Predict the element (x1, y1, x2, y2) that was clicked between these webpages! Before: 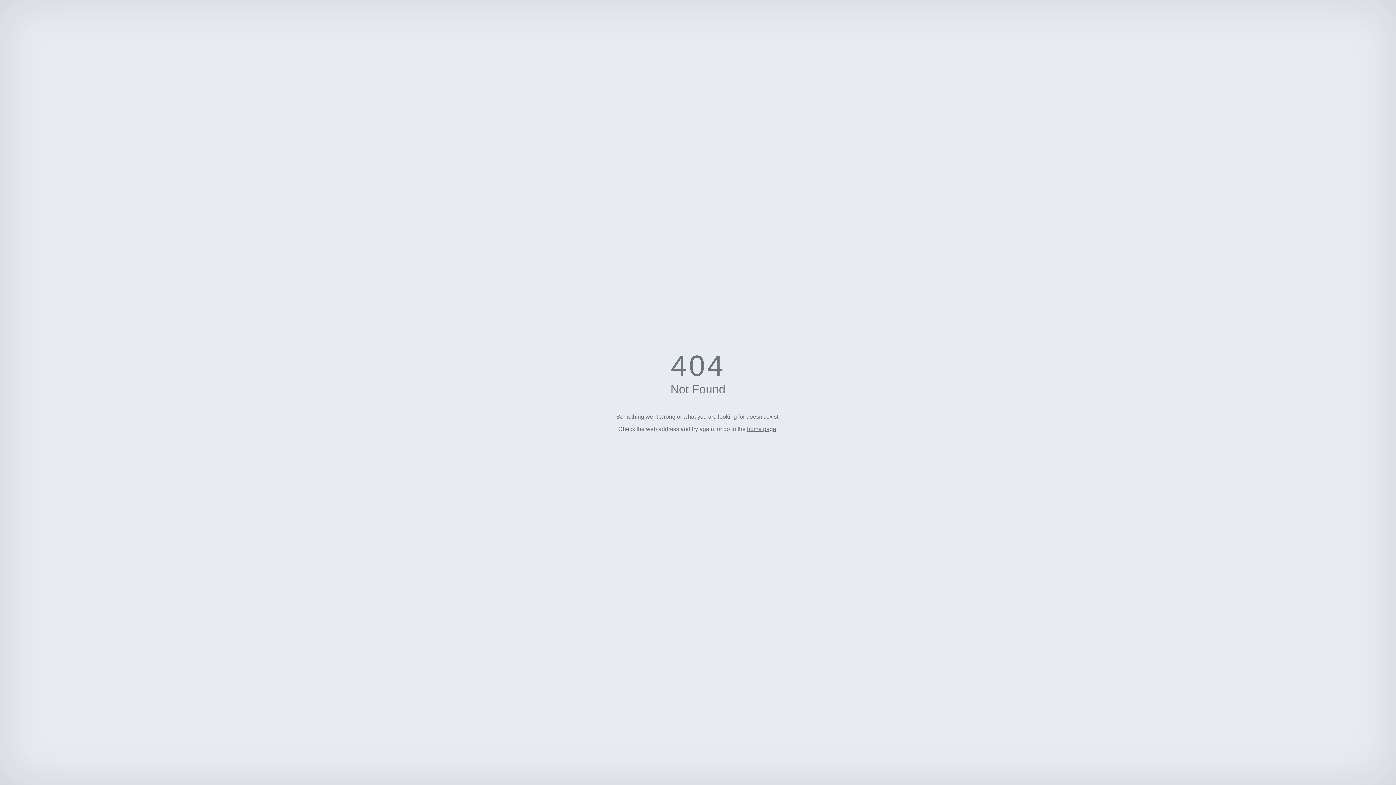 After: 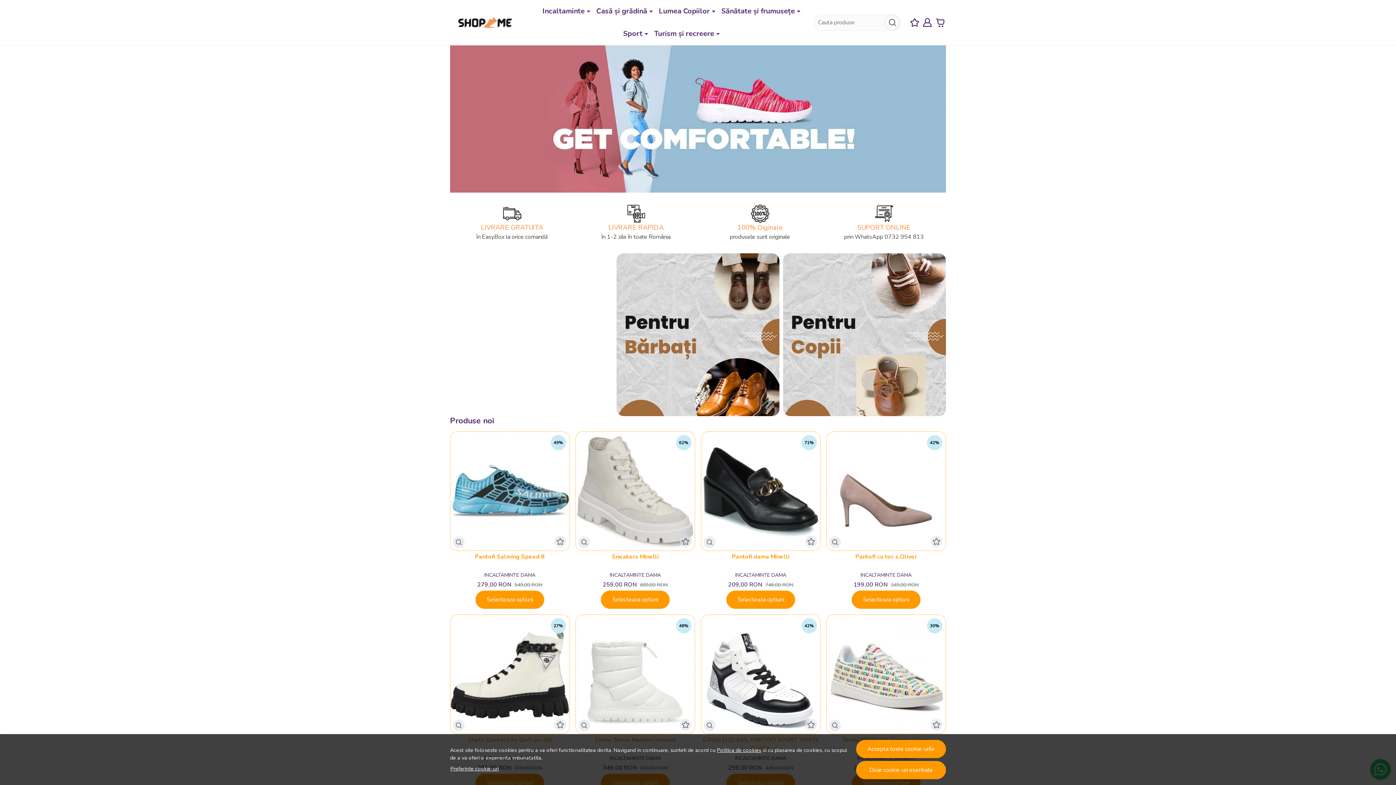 Action: bbox: (747, 426, 776, 432) label: home page